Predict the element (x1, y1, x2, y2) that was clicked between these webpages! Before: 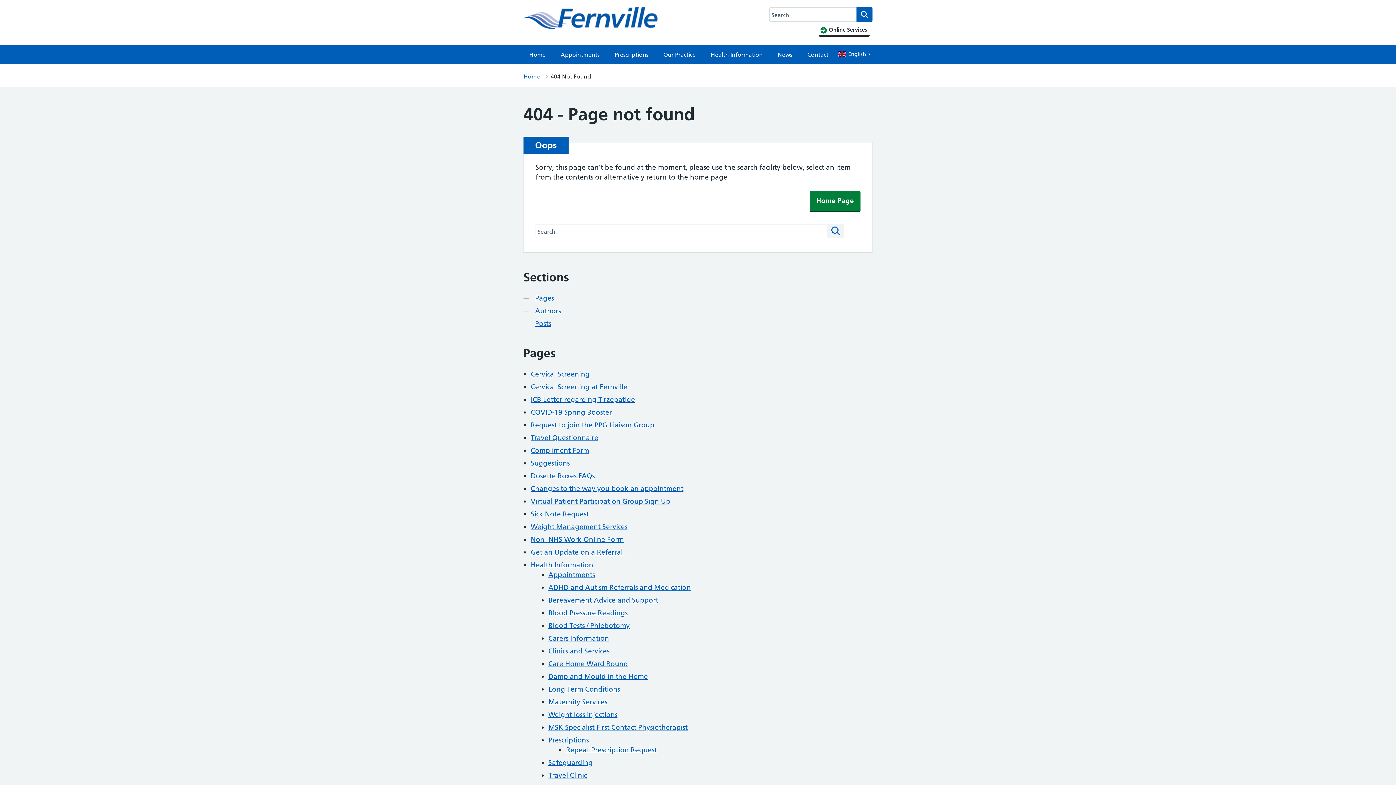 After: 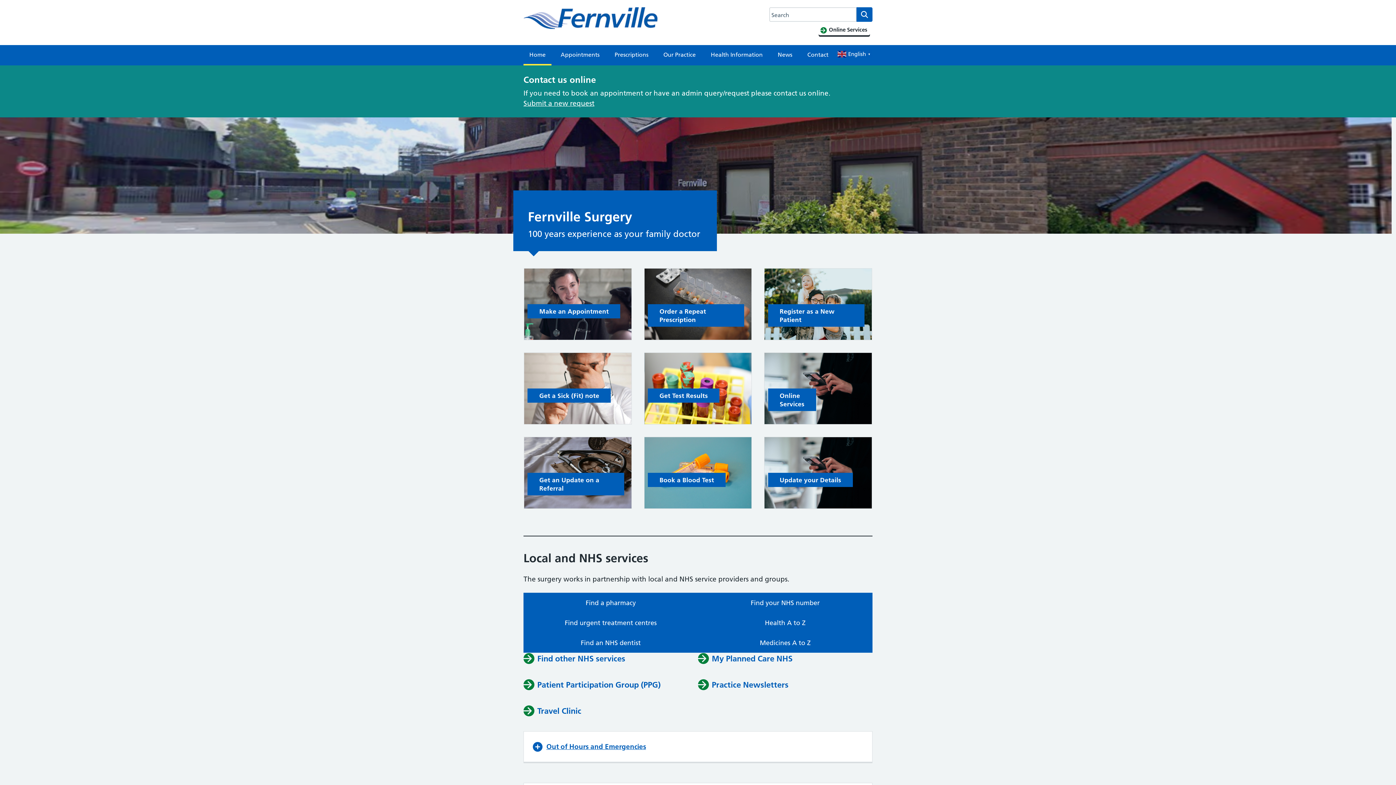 Action: label: Home bbox: (523, 72, 540, 80)